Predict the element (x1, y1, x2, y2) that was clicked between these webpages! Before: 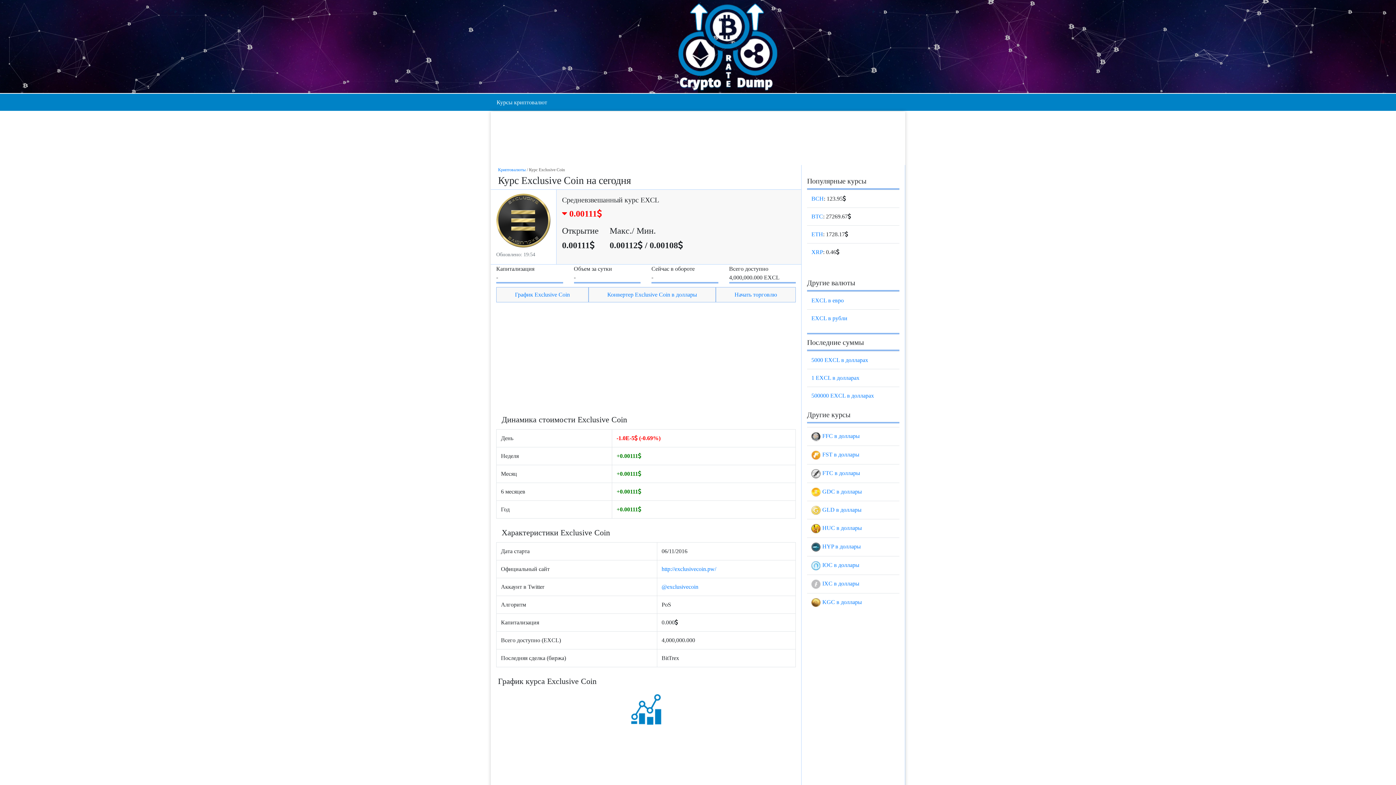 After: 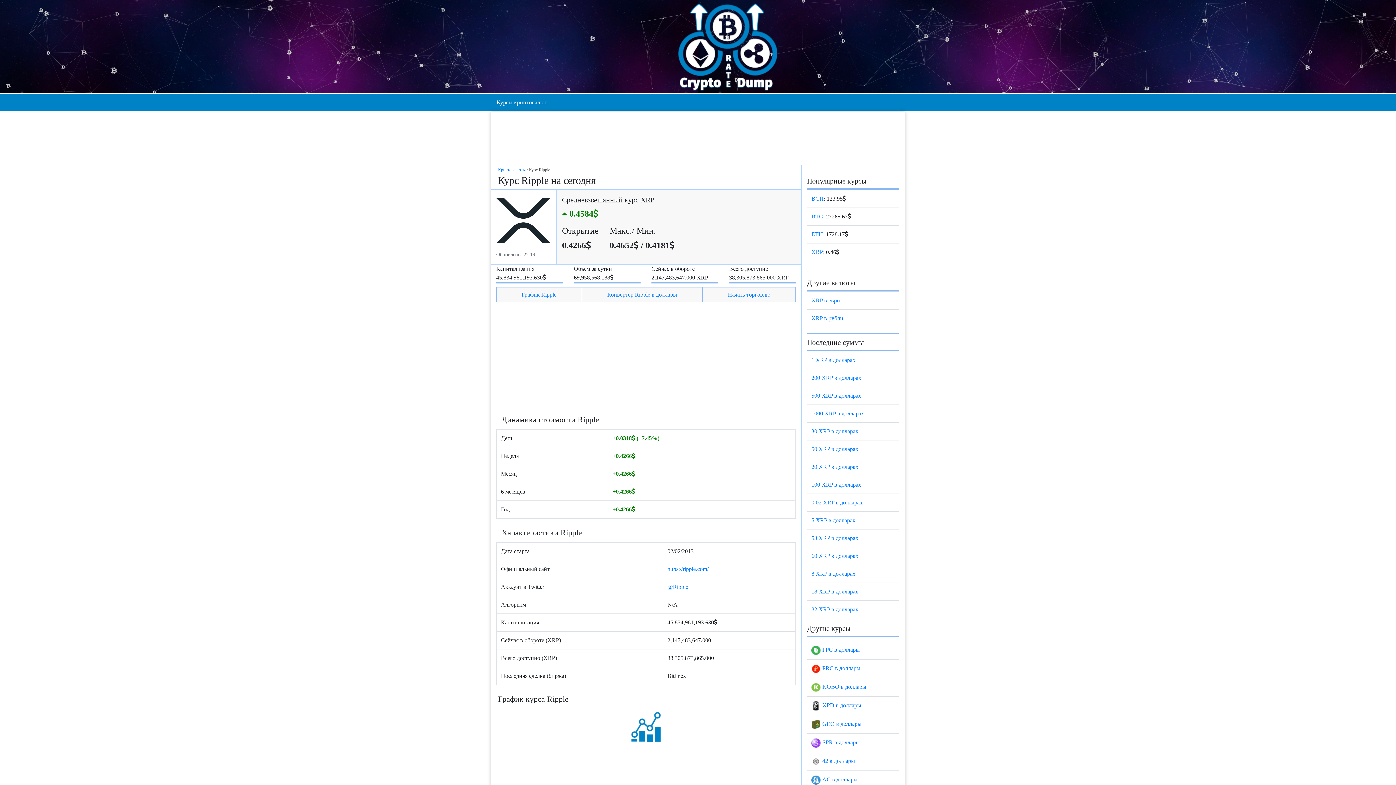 Action: label: XRP bbox: (811, 249, 823, 255)